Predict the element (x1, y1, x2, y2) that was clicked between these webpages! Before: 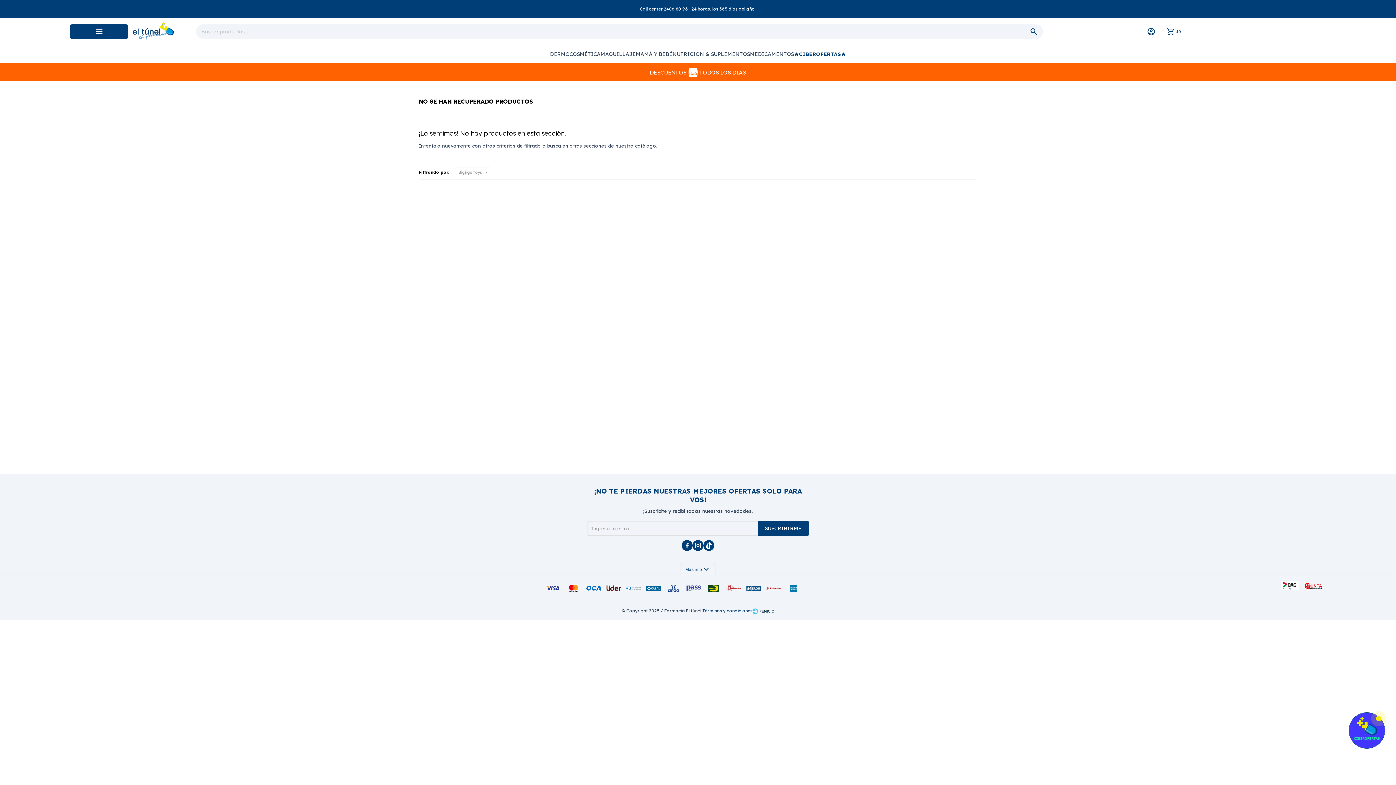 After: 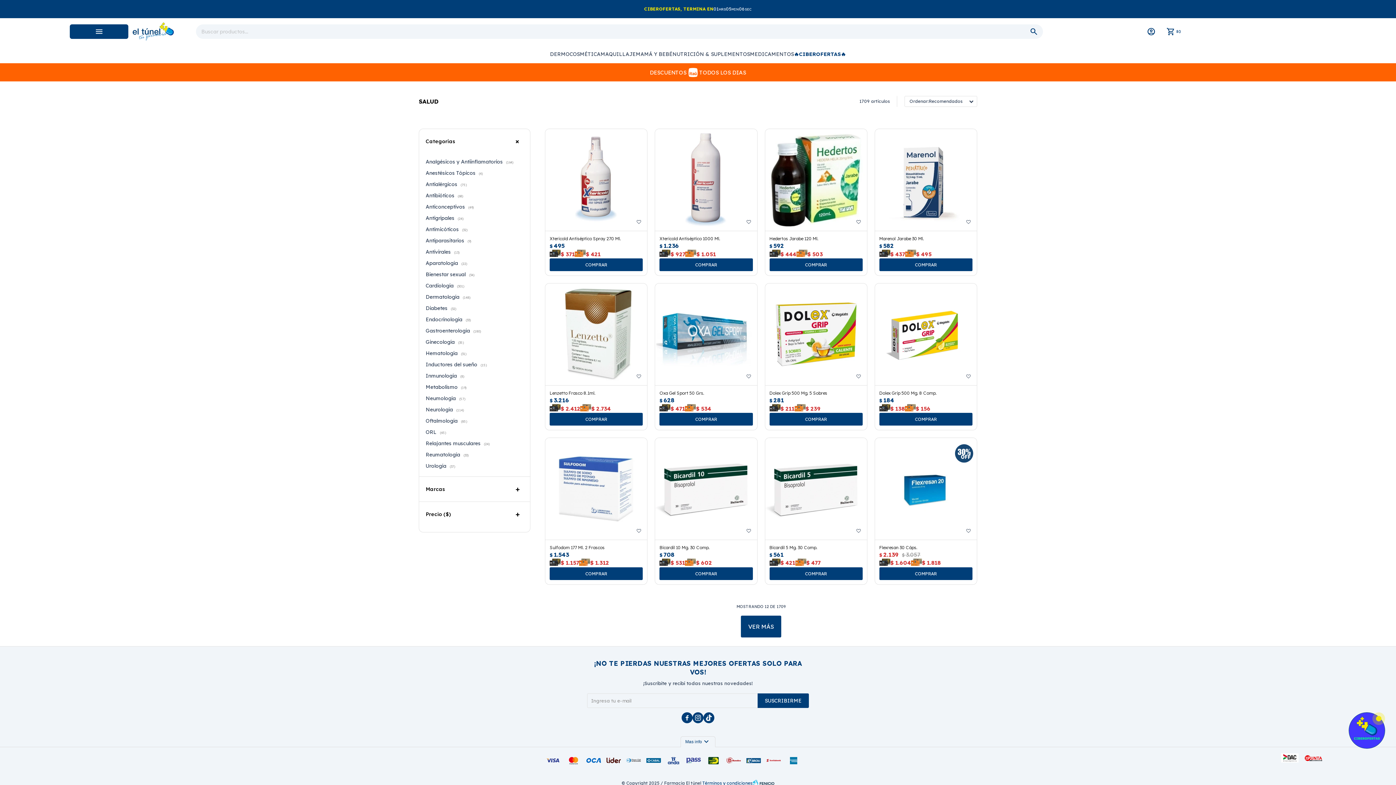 Action: bbox: (750, 45, 794, 63) label: MEDICAMENTOS